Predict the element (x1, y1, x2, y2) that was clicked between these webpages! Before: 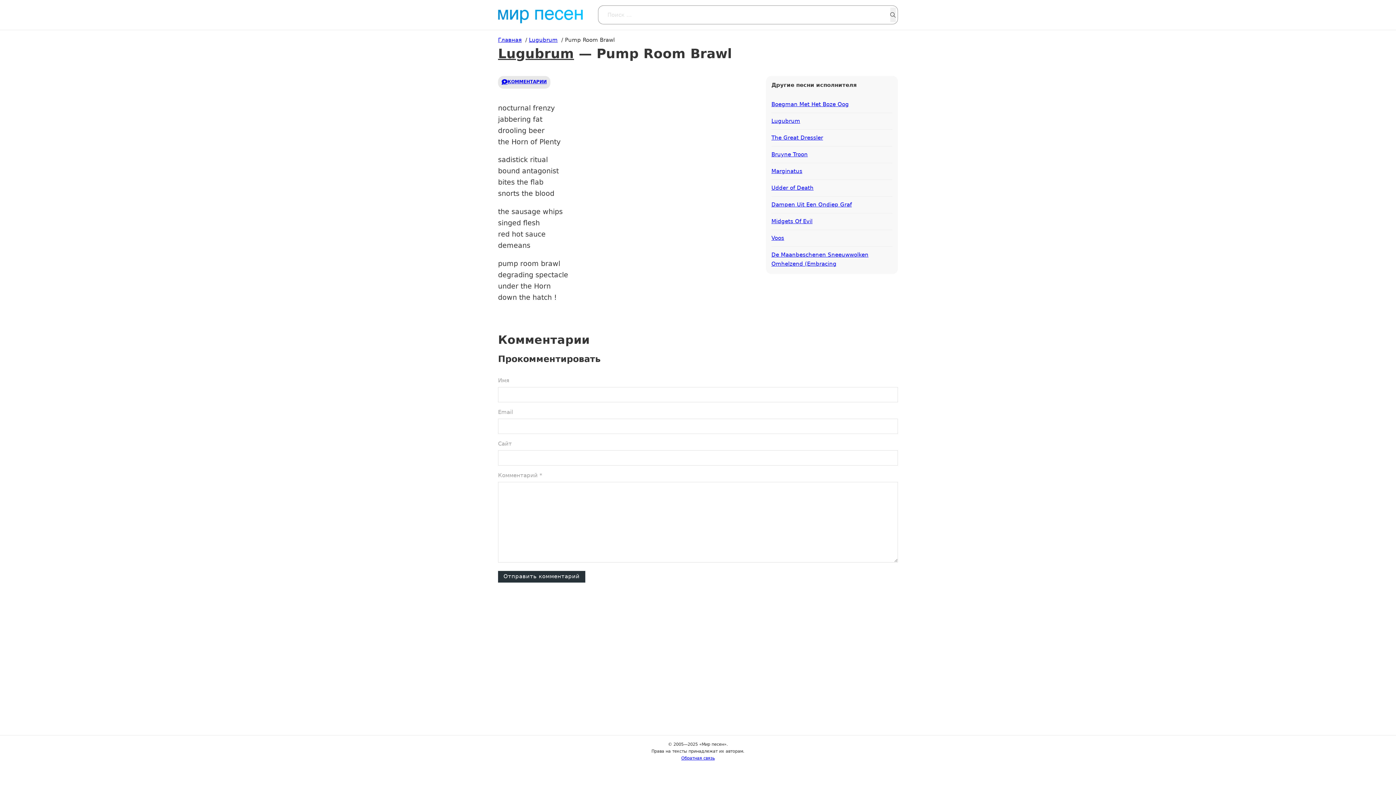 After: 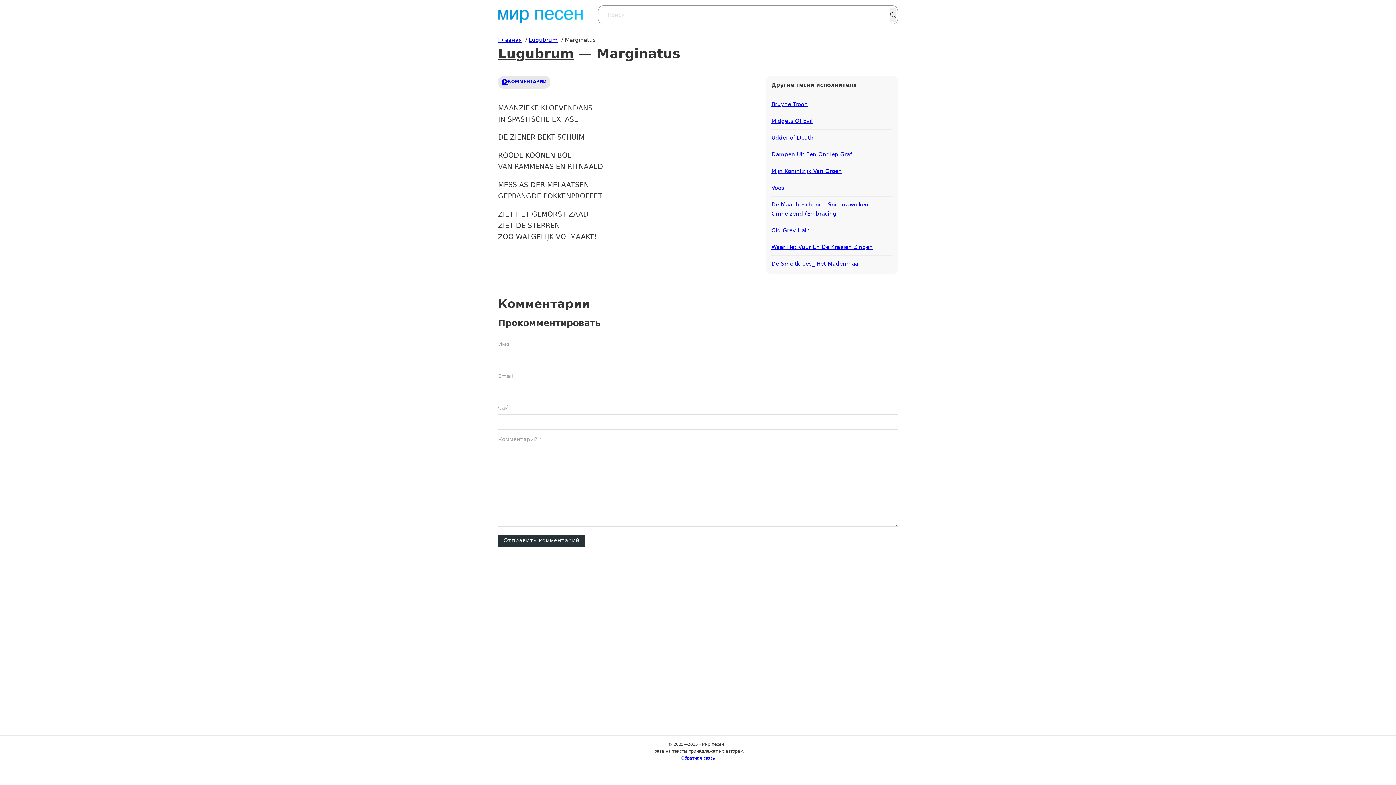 Action: label: Marginatus bbox: (771, 166, 802, 175)